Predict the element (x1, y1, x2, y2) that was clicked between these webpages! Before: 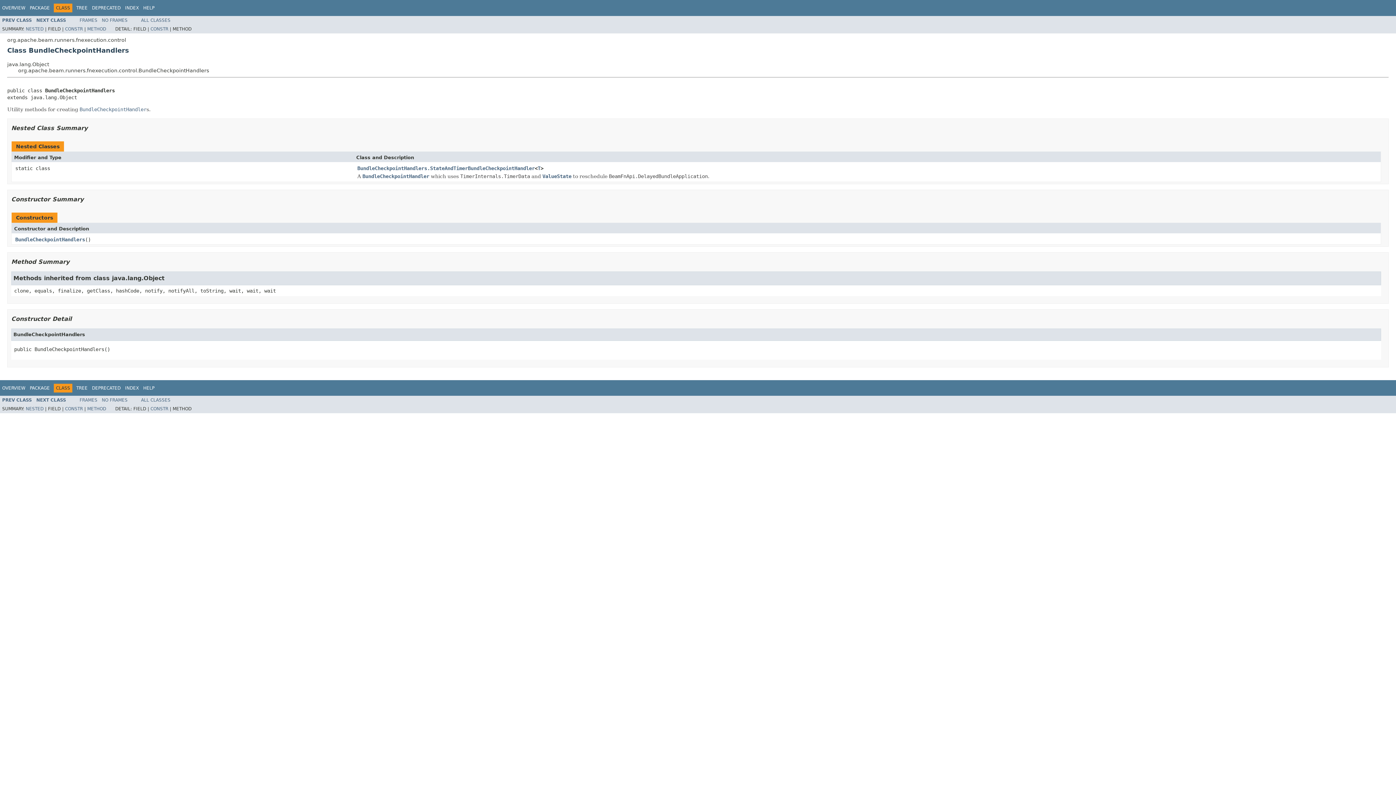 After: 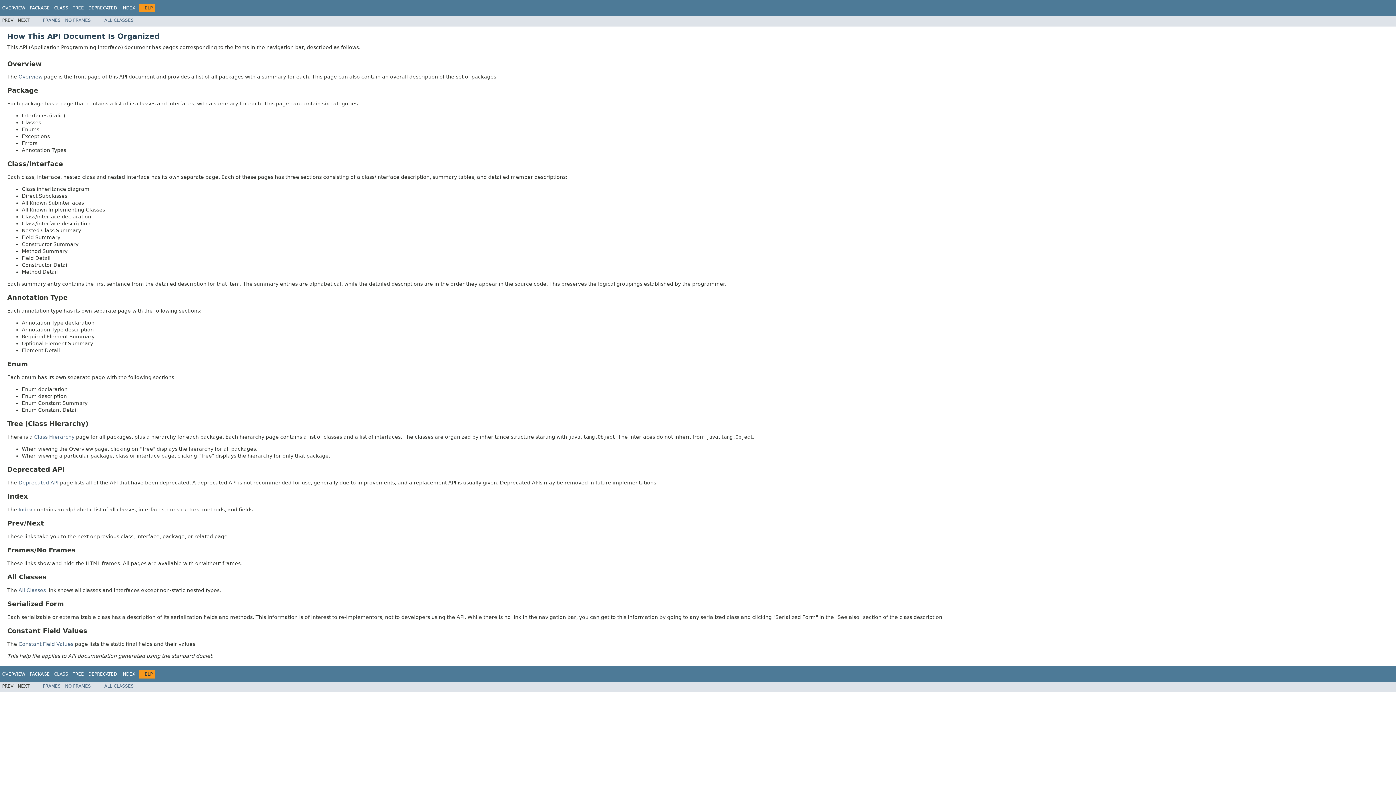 Action: bbox: (143, 385, 154, 390) label: HELP